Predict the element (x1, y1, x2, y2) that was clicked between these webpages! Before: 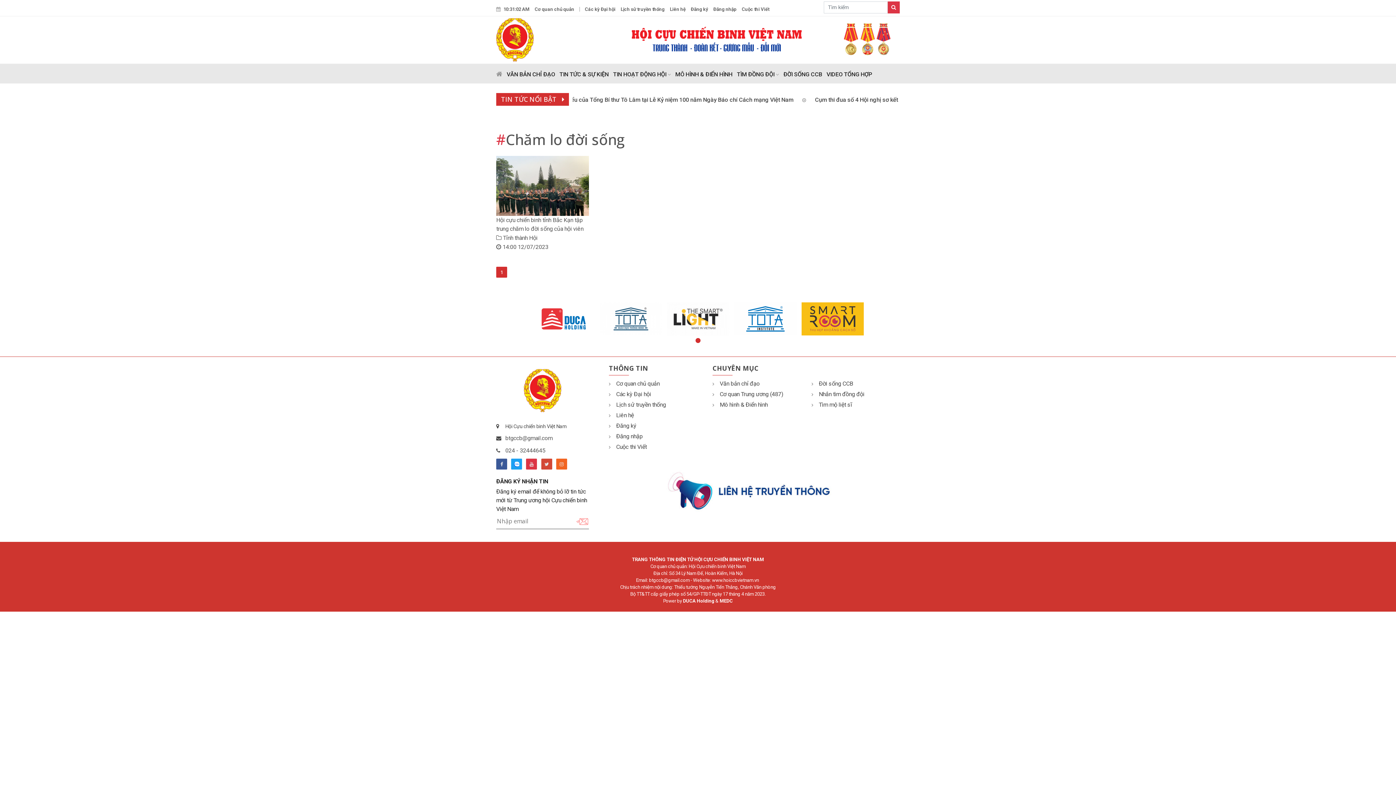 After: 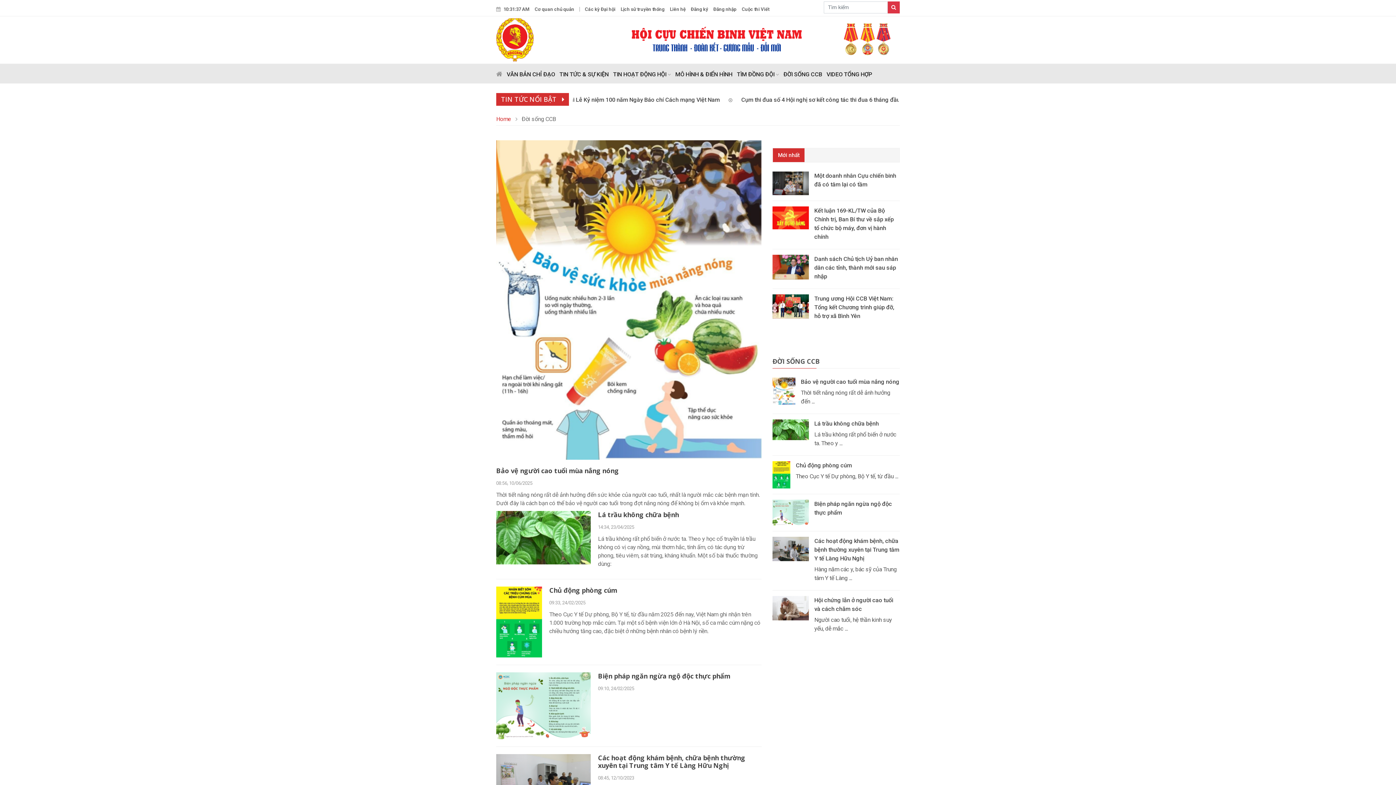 Action: bbox: (783, 68, 822, 83) label: ĐỜI SỐNG CCB